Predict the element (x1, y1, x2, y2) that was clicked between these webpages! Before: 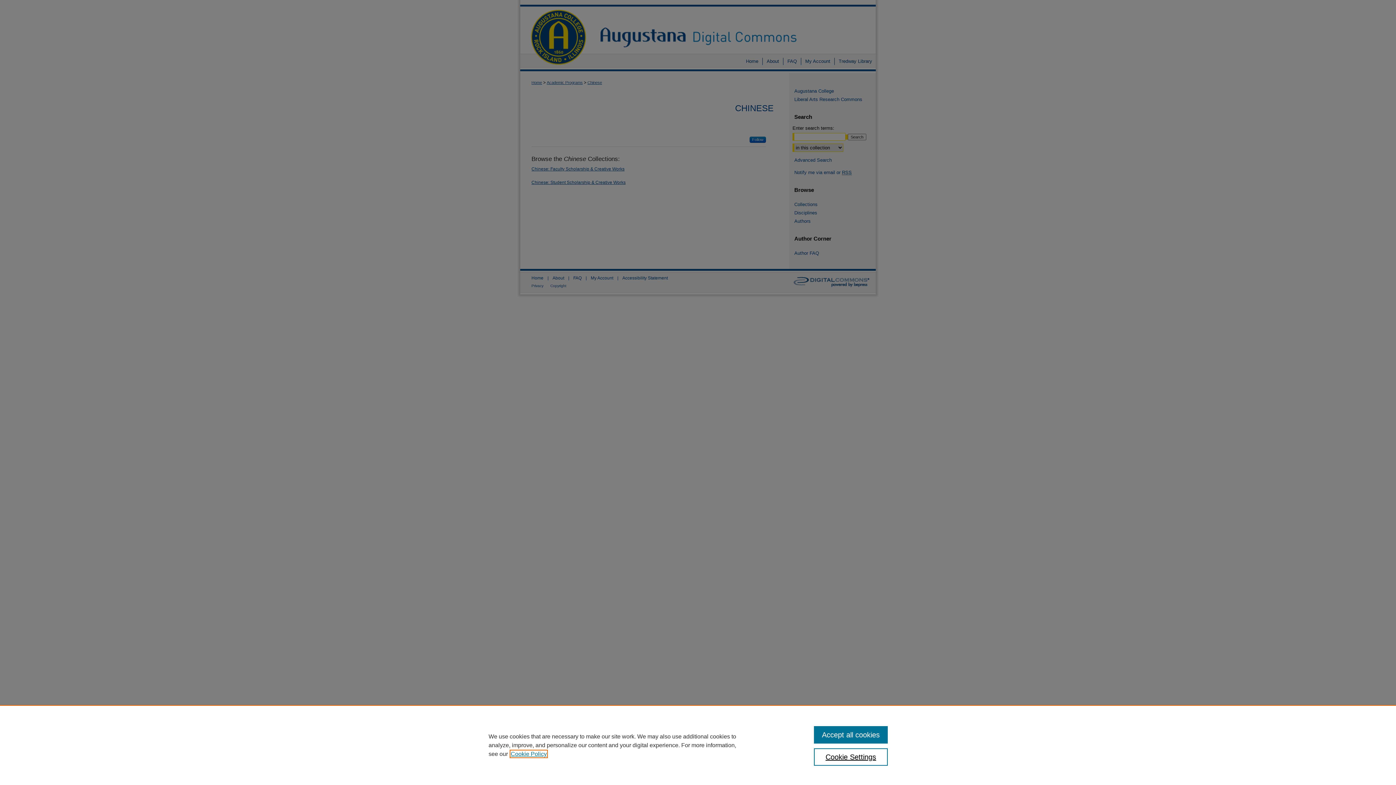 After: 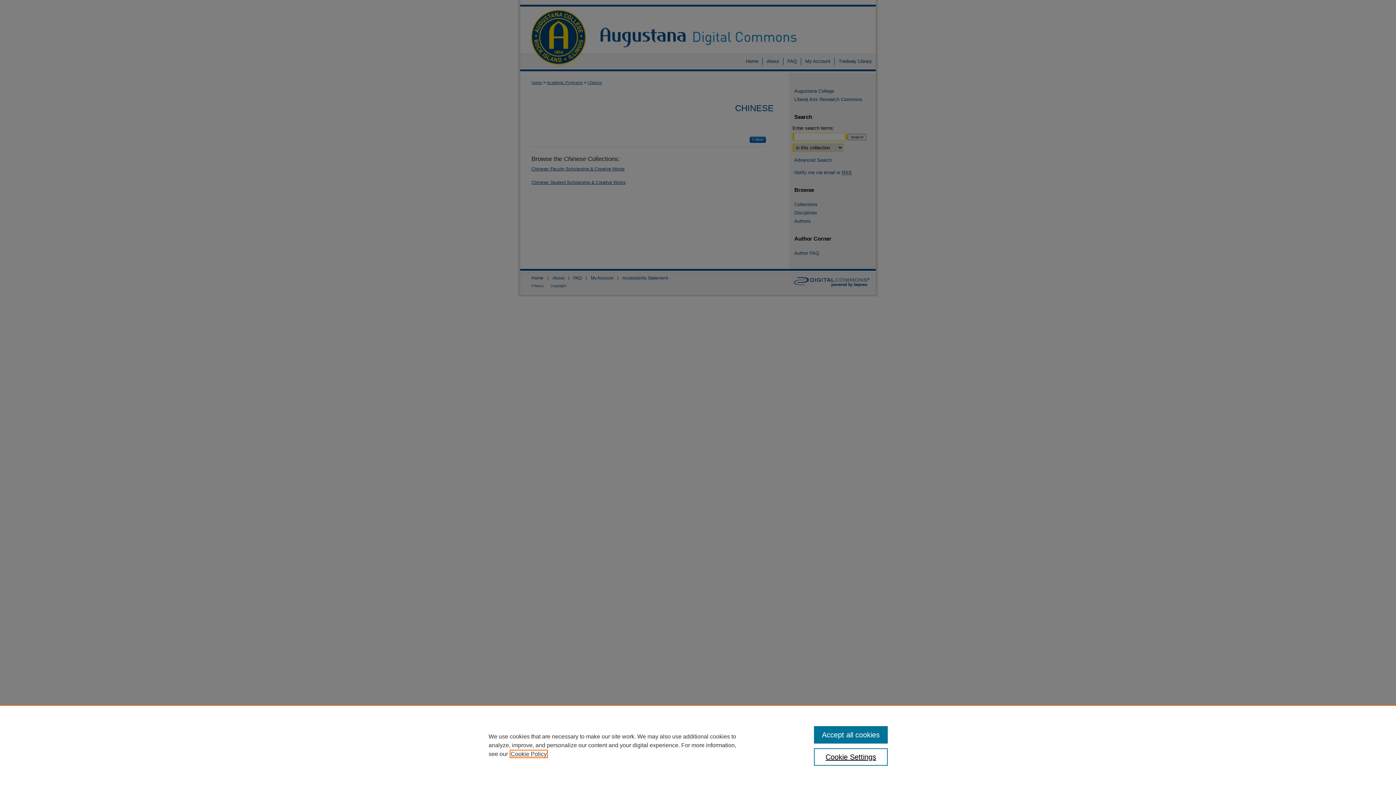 Action: bbox: (510, 751, 546, 757) label: , opens in a new tab